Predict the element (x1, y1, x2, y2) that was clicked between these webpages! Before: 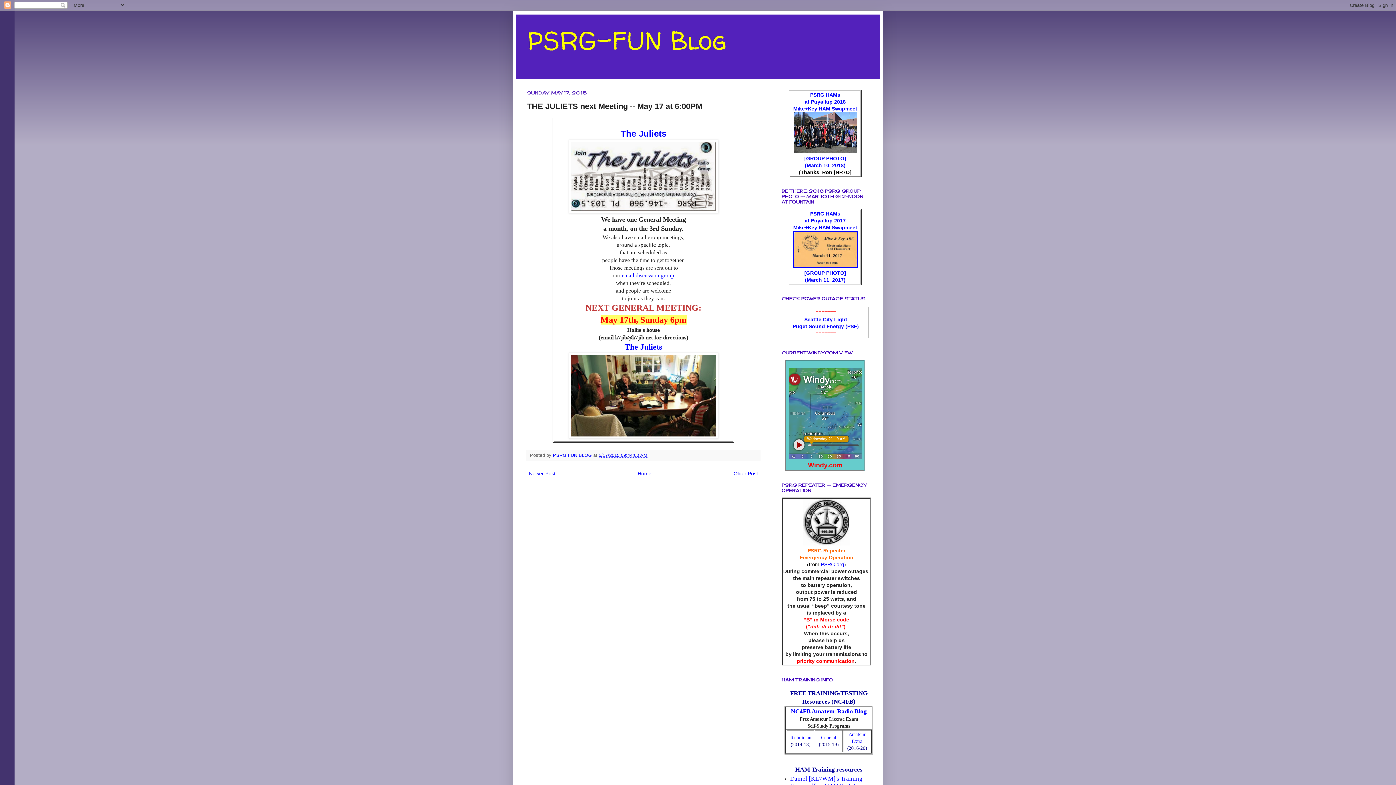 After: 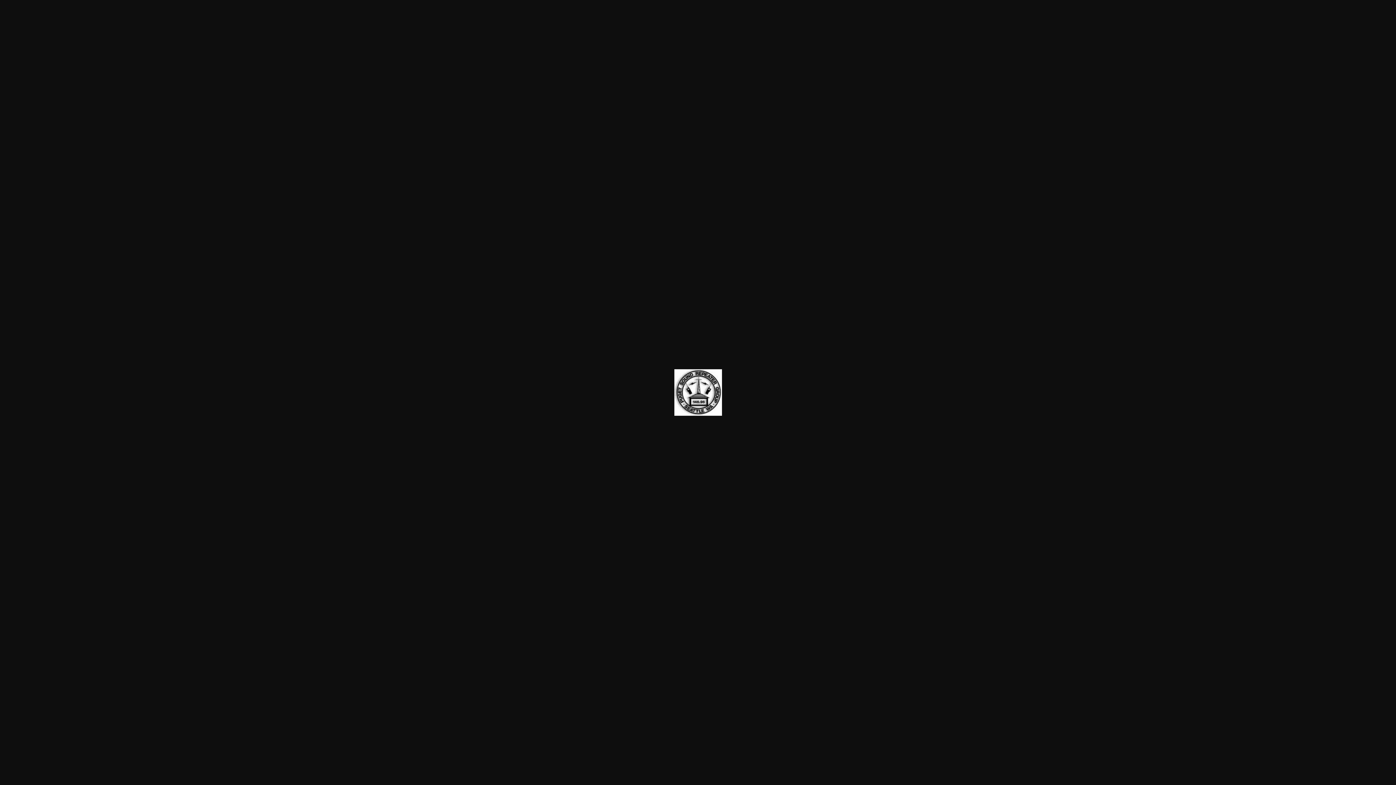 Action: bbox: (802, 541, 850, 546)